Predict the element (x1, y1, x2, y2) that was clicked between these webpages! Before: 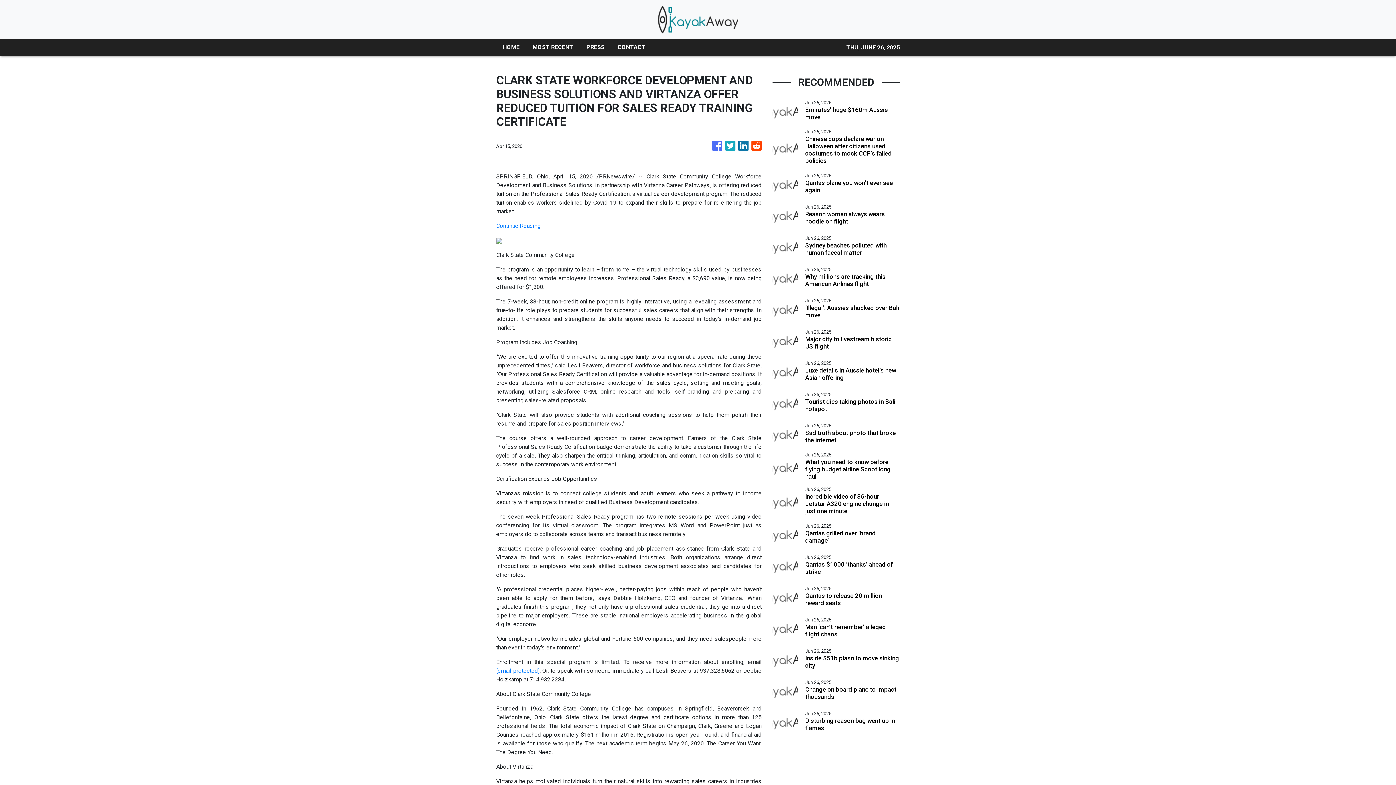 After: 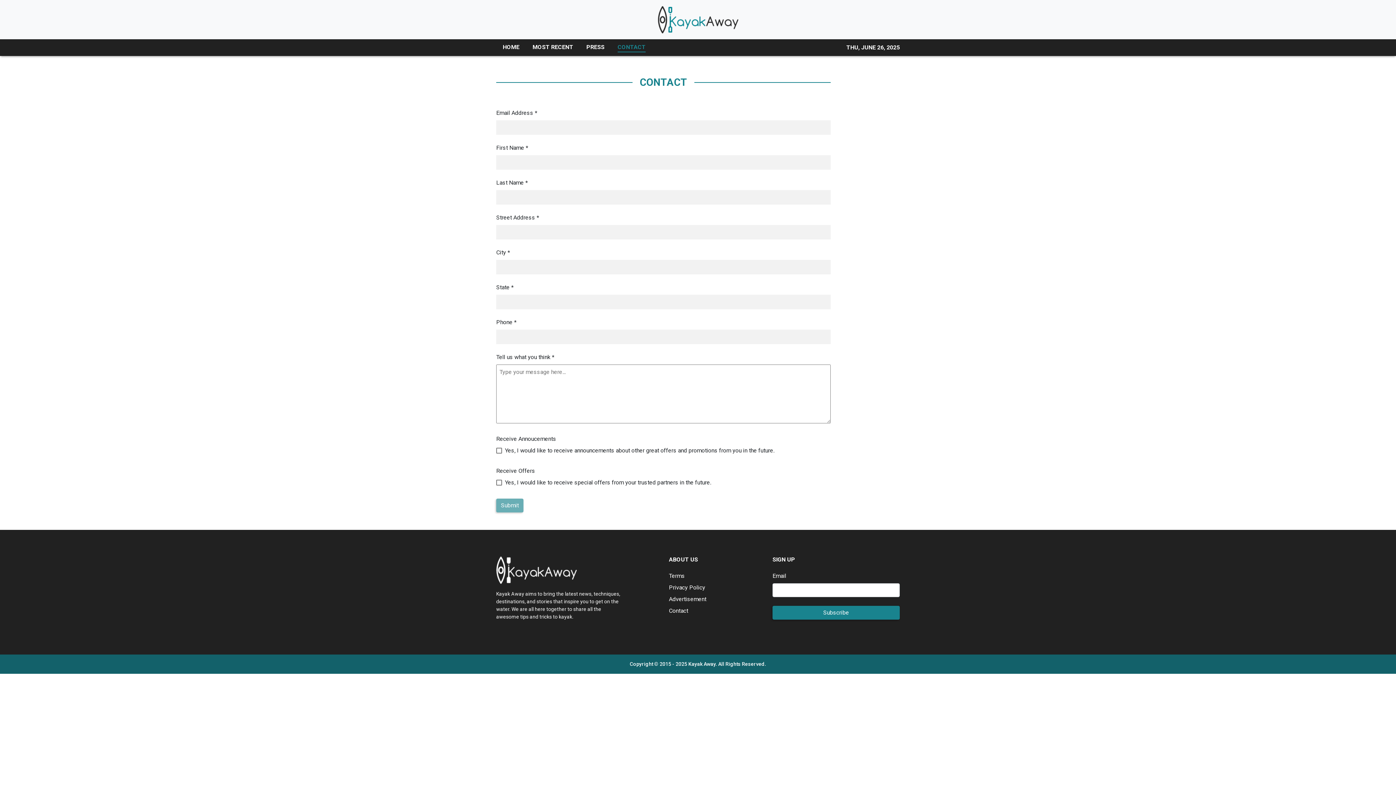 Action: label: CONTACT bbox: (611, 39, 652, 56)